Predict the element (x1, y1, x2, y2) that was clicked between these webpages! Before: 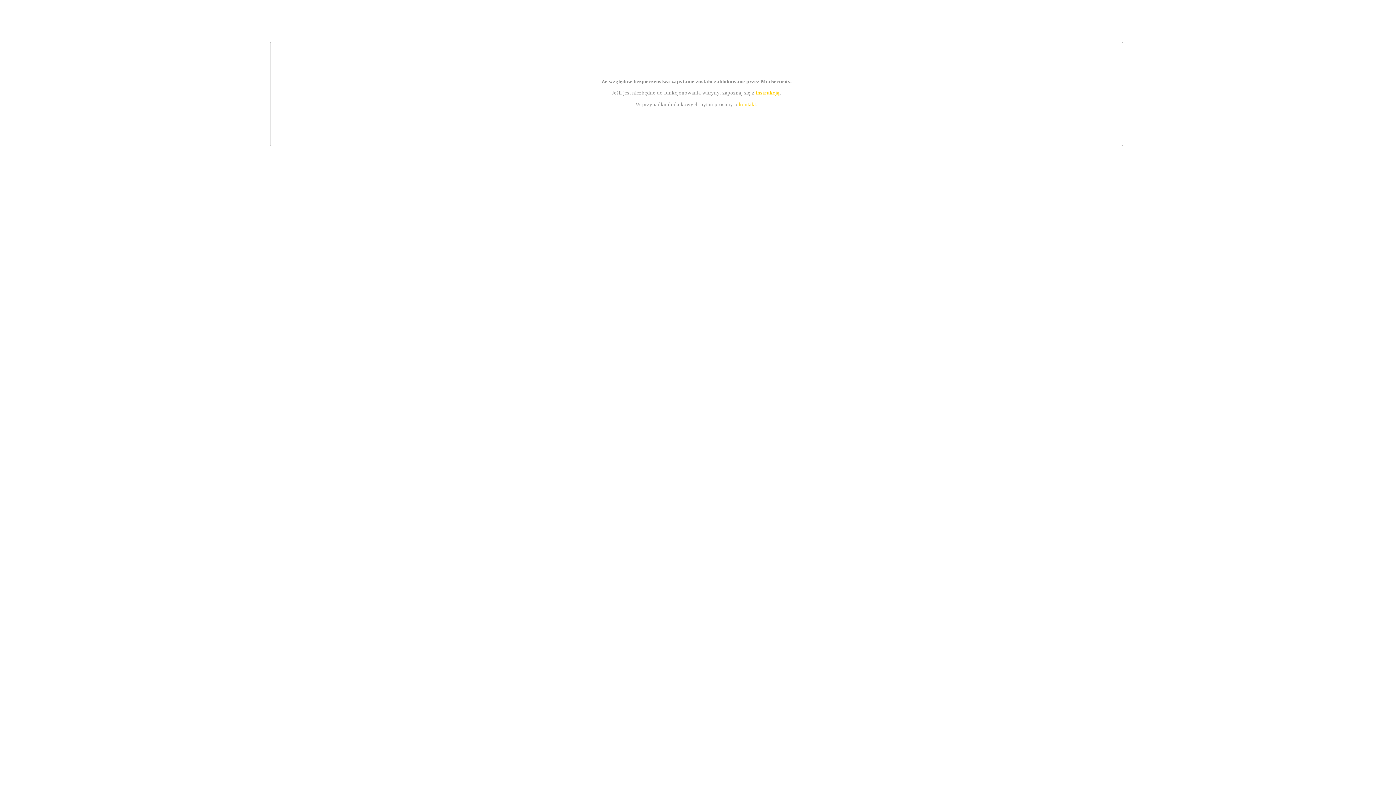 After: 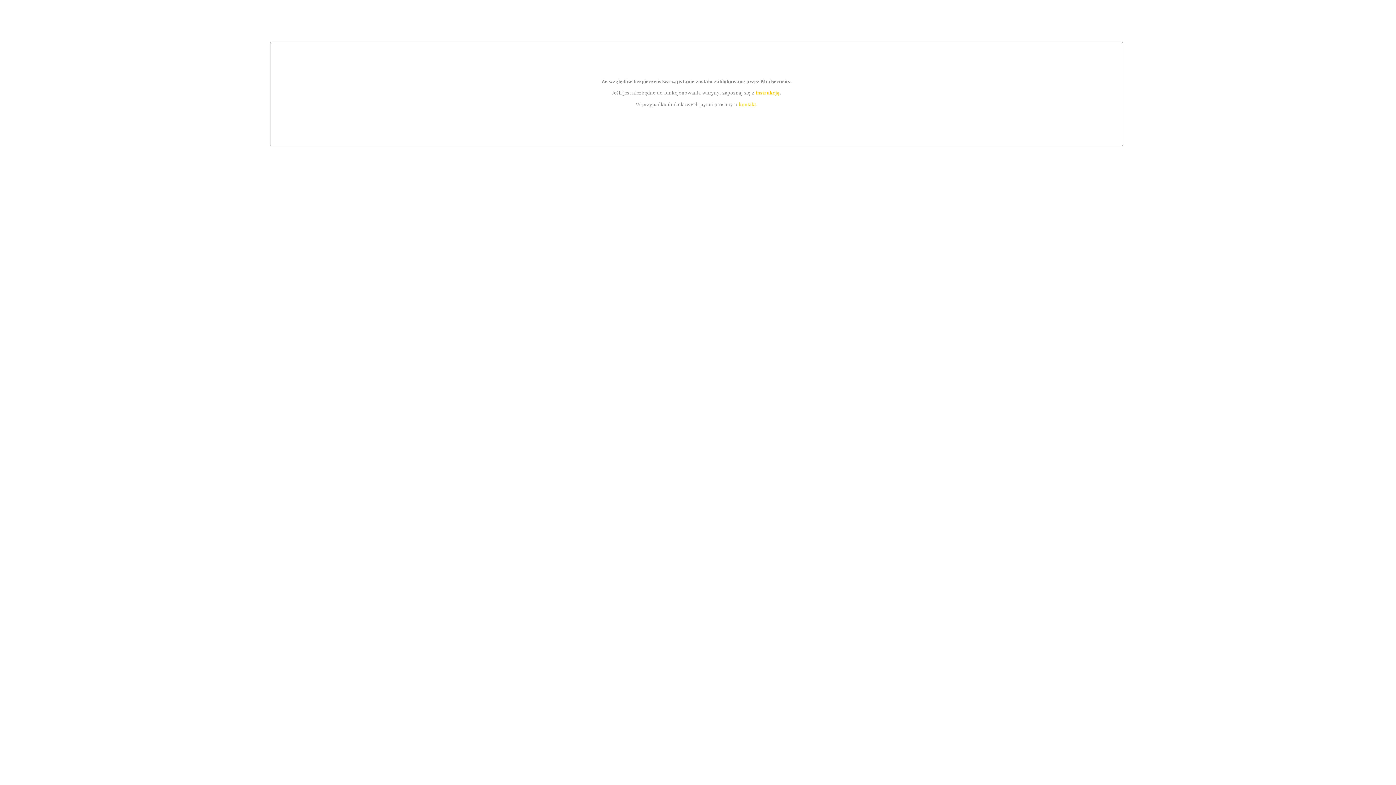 Action: label: instrukcją bbox: (755, 89, 779, 95)